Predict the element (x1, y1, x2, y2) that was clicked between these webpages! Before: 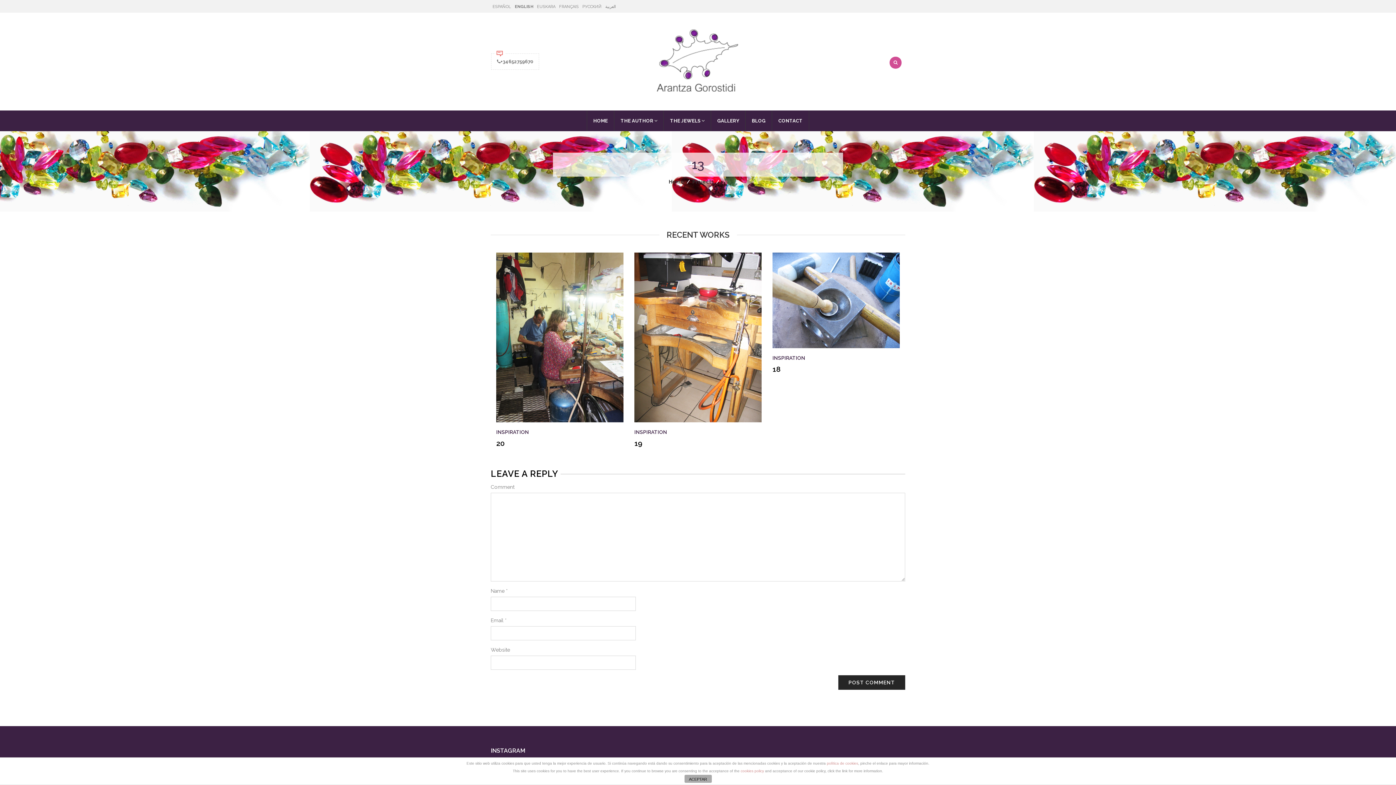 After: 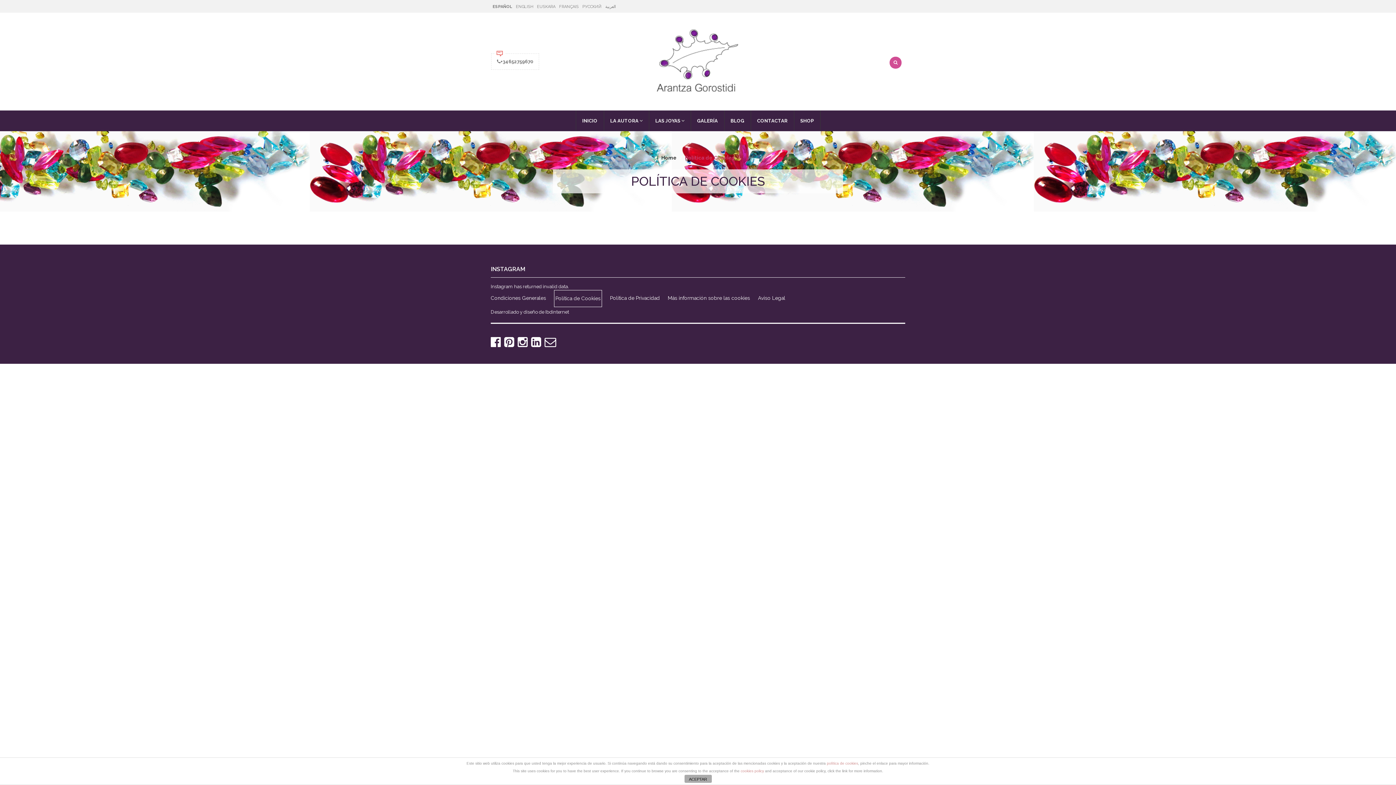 Action: bbox: (827, 761, 858, 765) label: política de cookies